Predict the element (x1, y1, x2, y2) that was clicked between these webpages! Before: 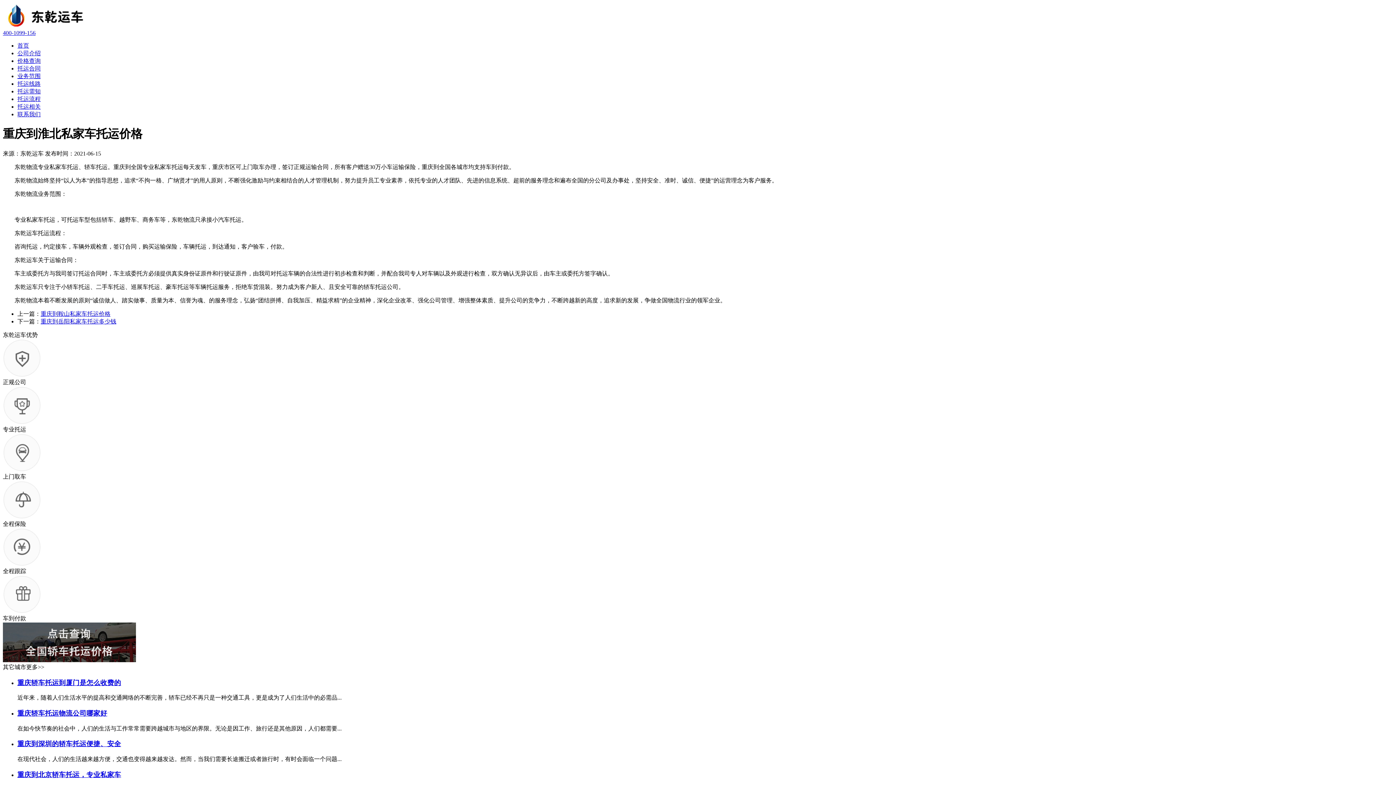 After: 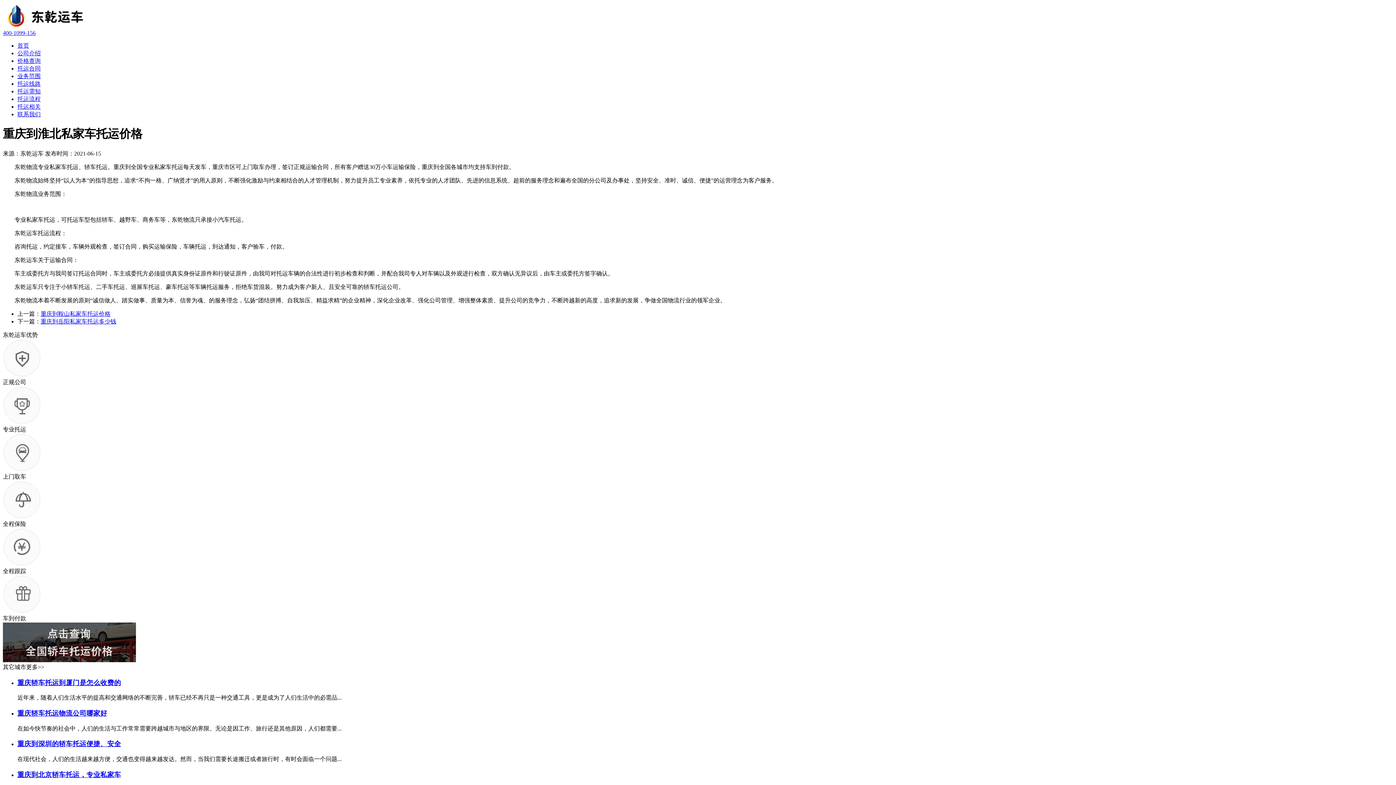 Action: label: 更多>> bbox: (26, 664, 44, 670)